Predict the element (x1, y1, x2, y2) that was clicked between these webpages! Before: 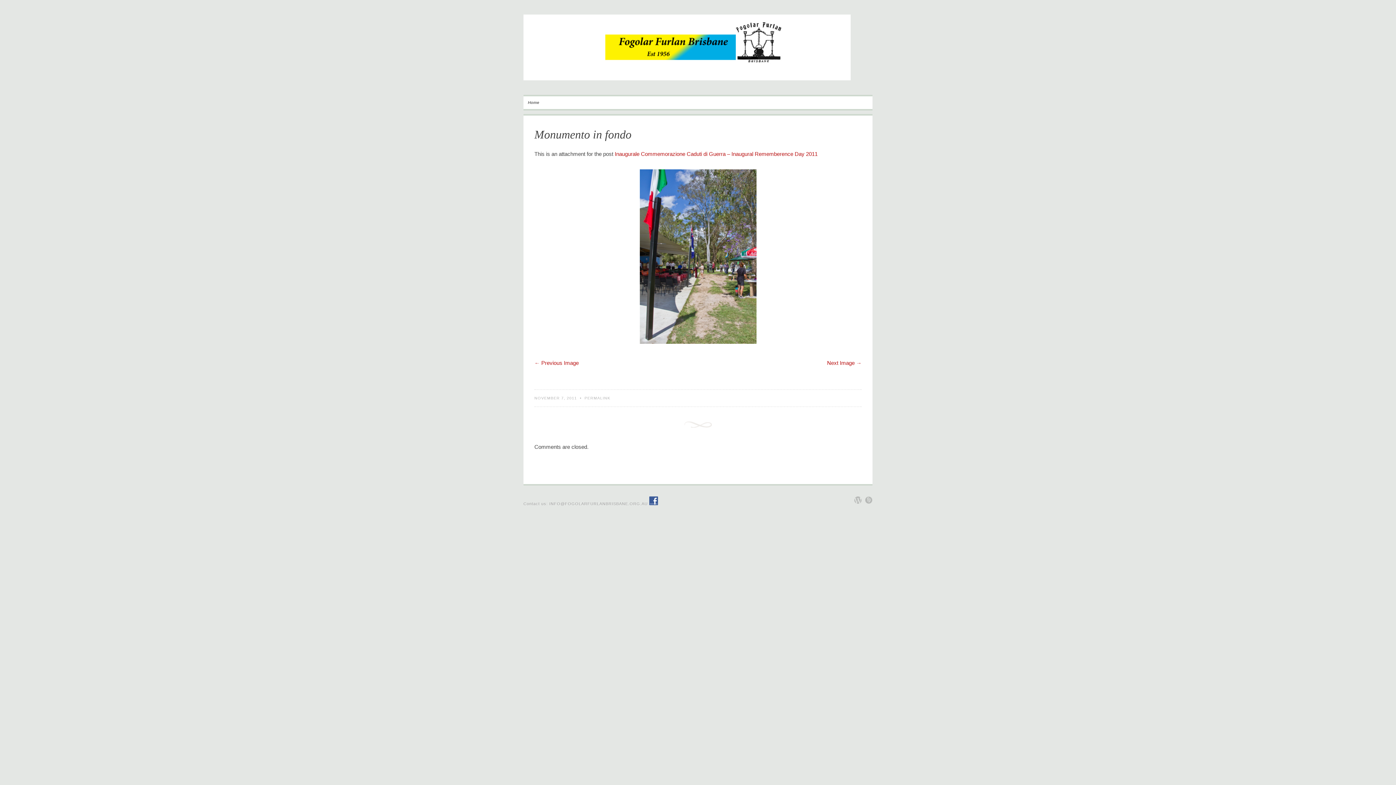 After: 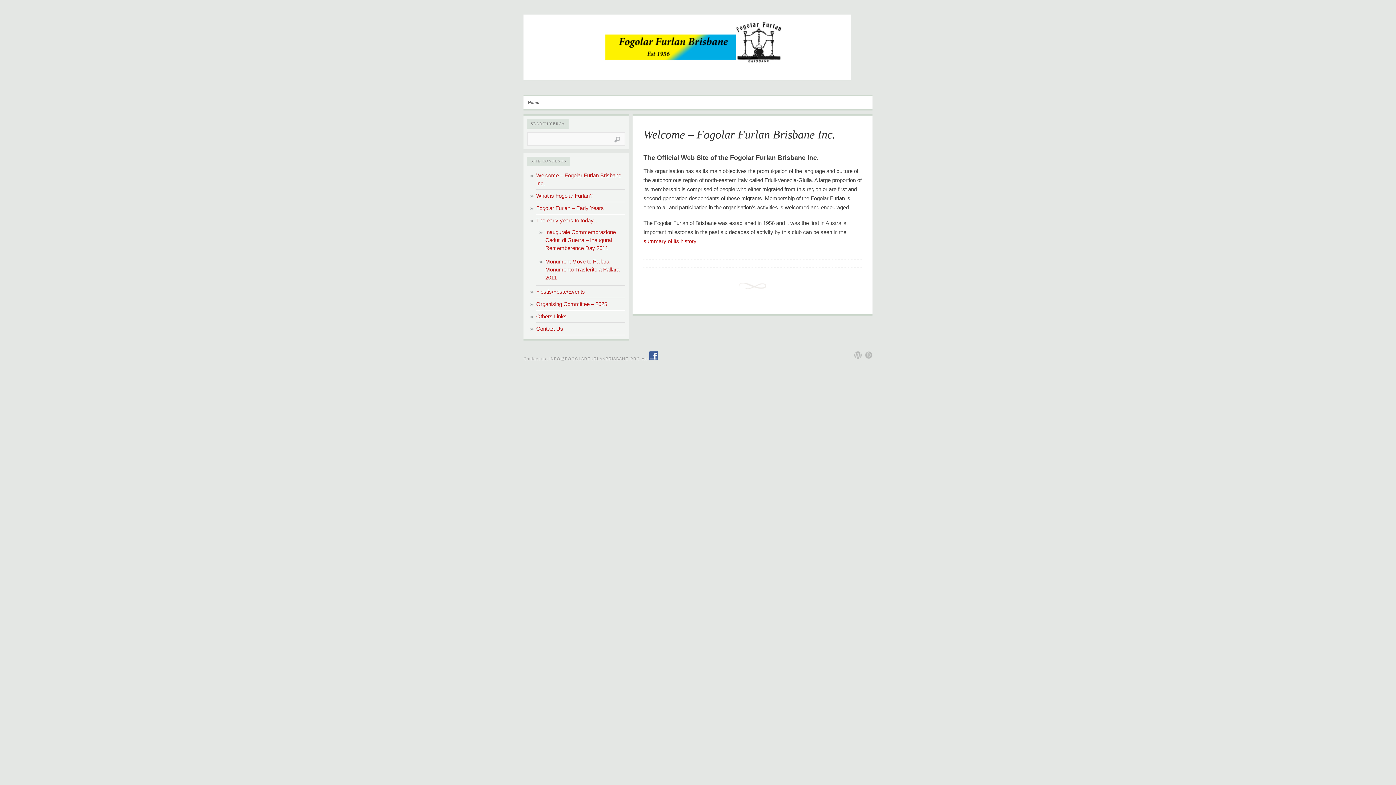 Action: bbox: (523, 96, 543, 109) label: Home